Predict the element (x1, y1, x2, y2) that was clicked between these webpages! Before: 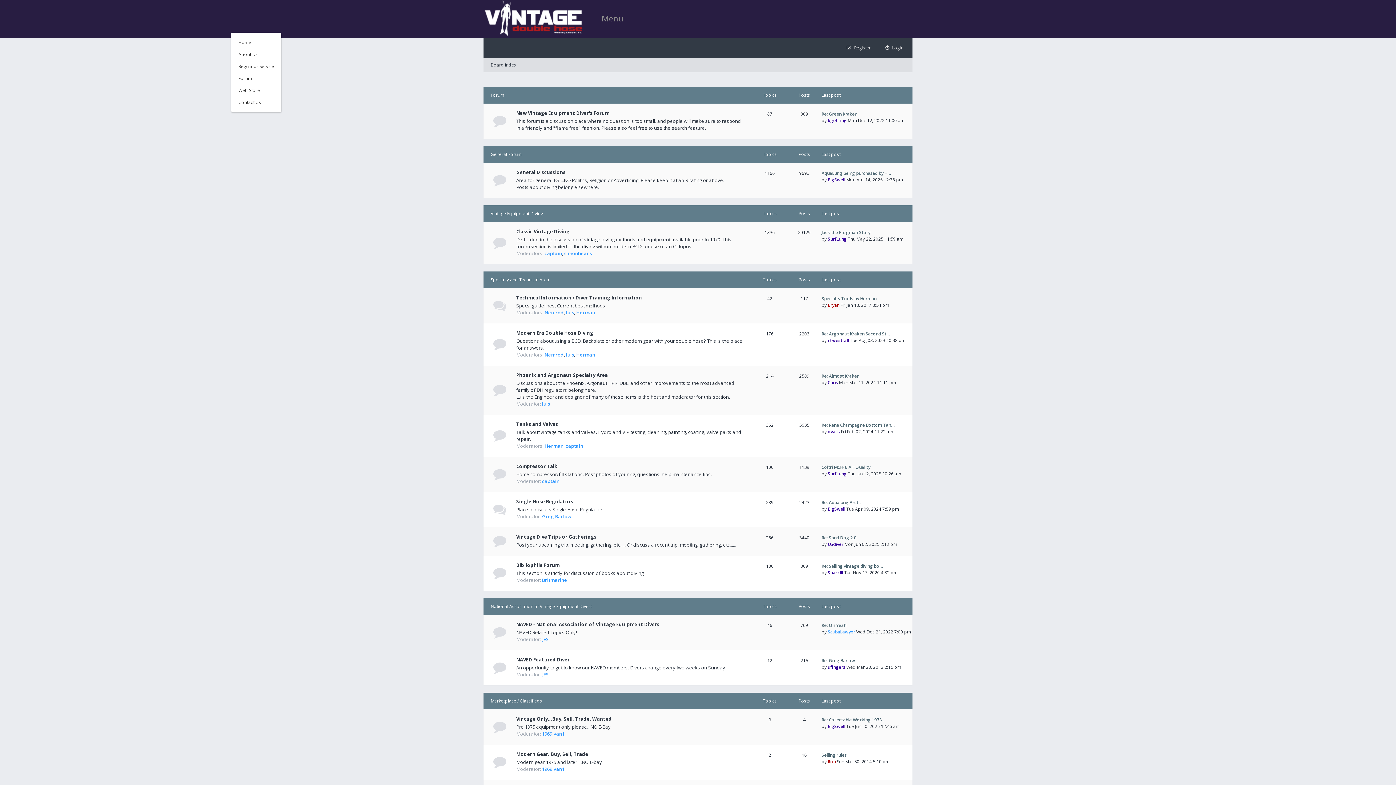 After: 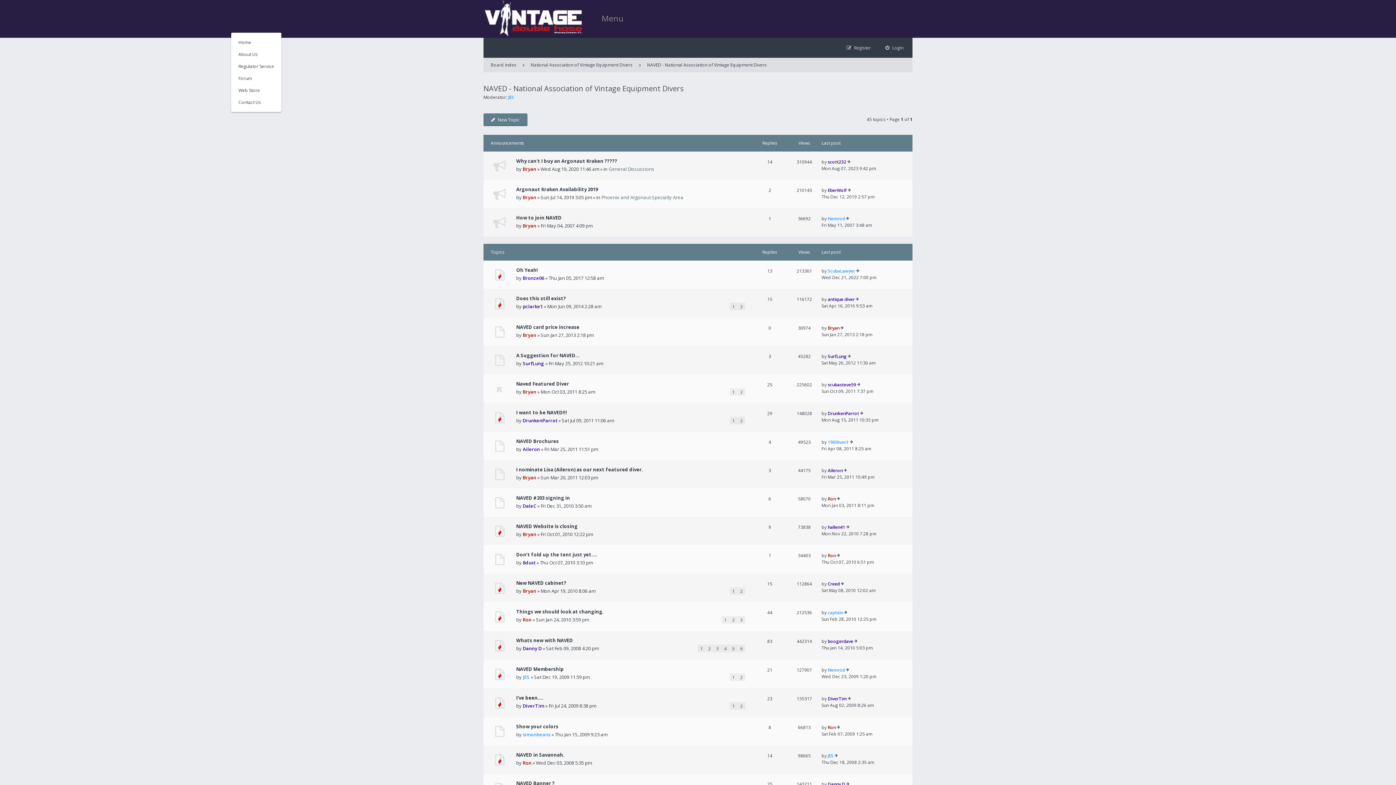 Action: label: NAVED - National Association of Vintage Equipment Divers bbox: (516, 621, 659, 628)